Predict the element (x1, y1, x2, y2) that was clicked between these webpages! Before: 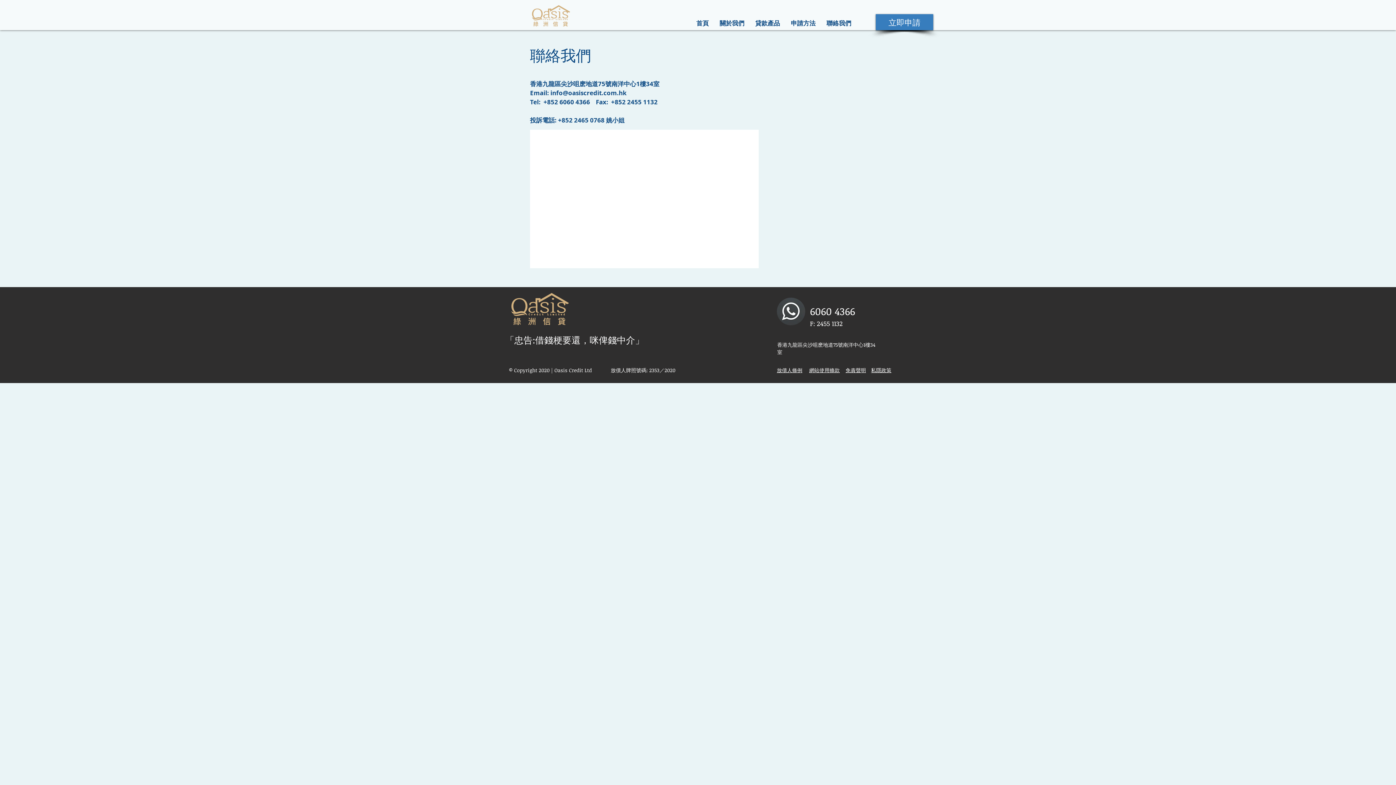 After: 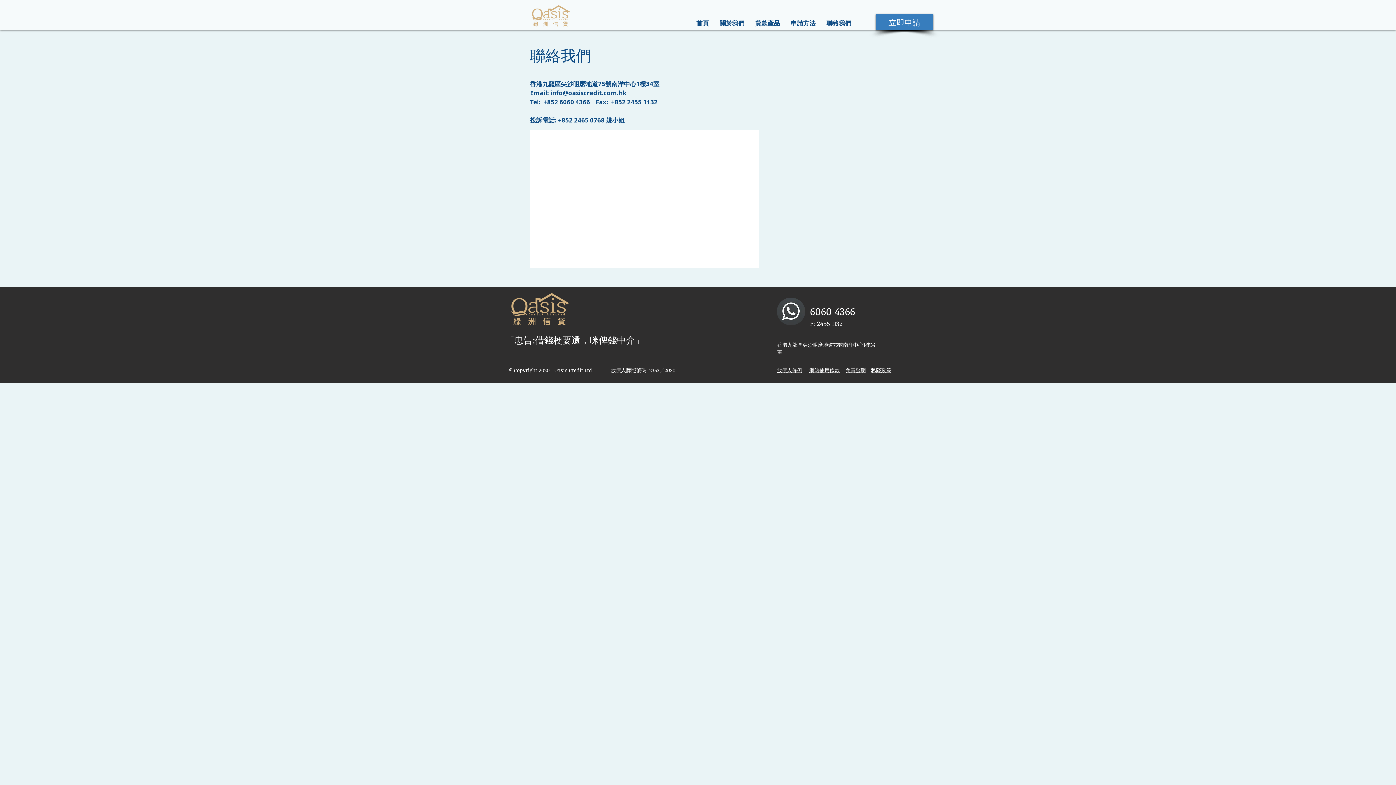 Action: bbox: (777, 366, 802, 373) label: 放債人條例